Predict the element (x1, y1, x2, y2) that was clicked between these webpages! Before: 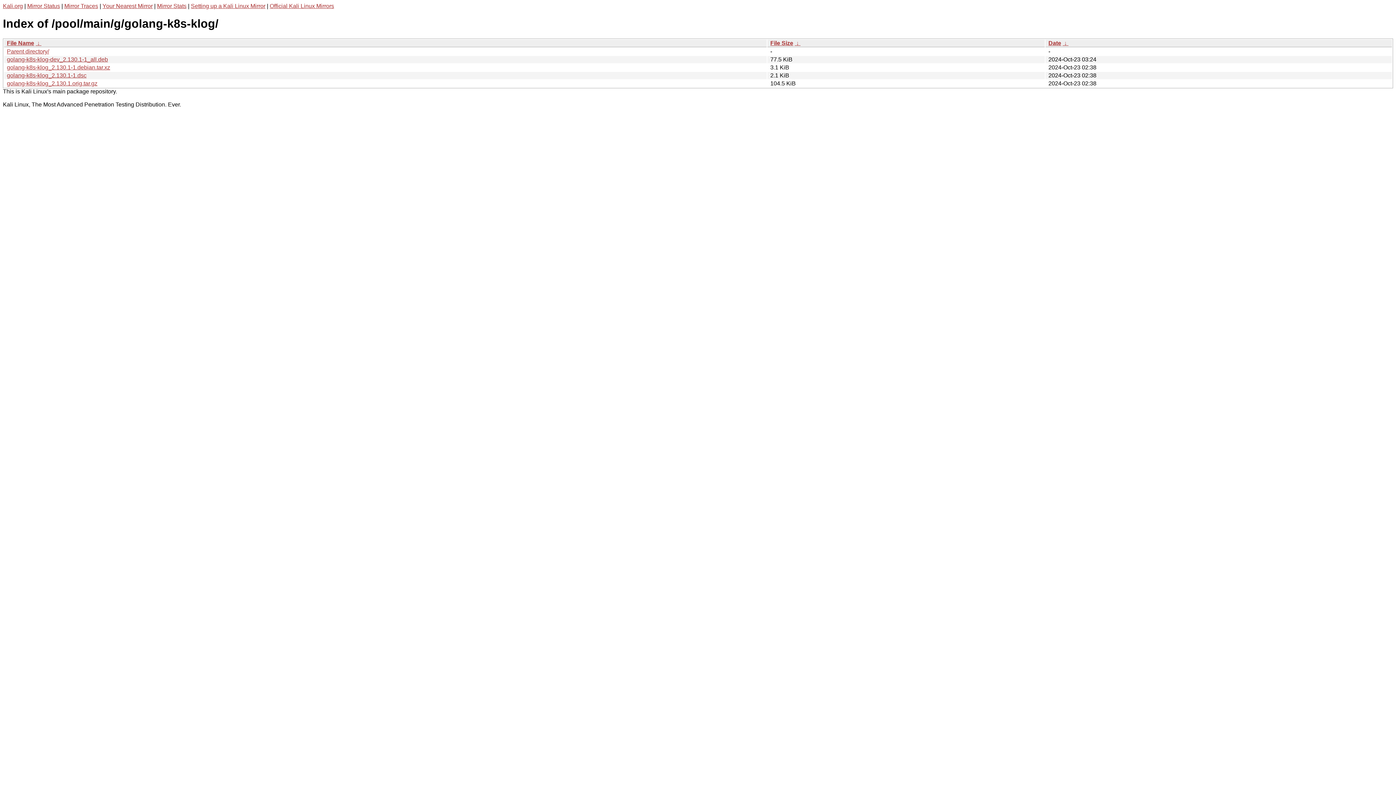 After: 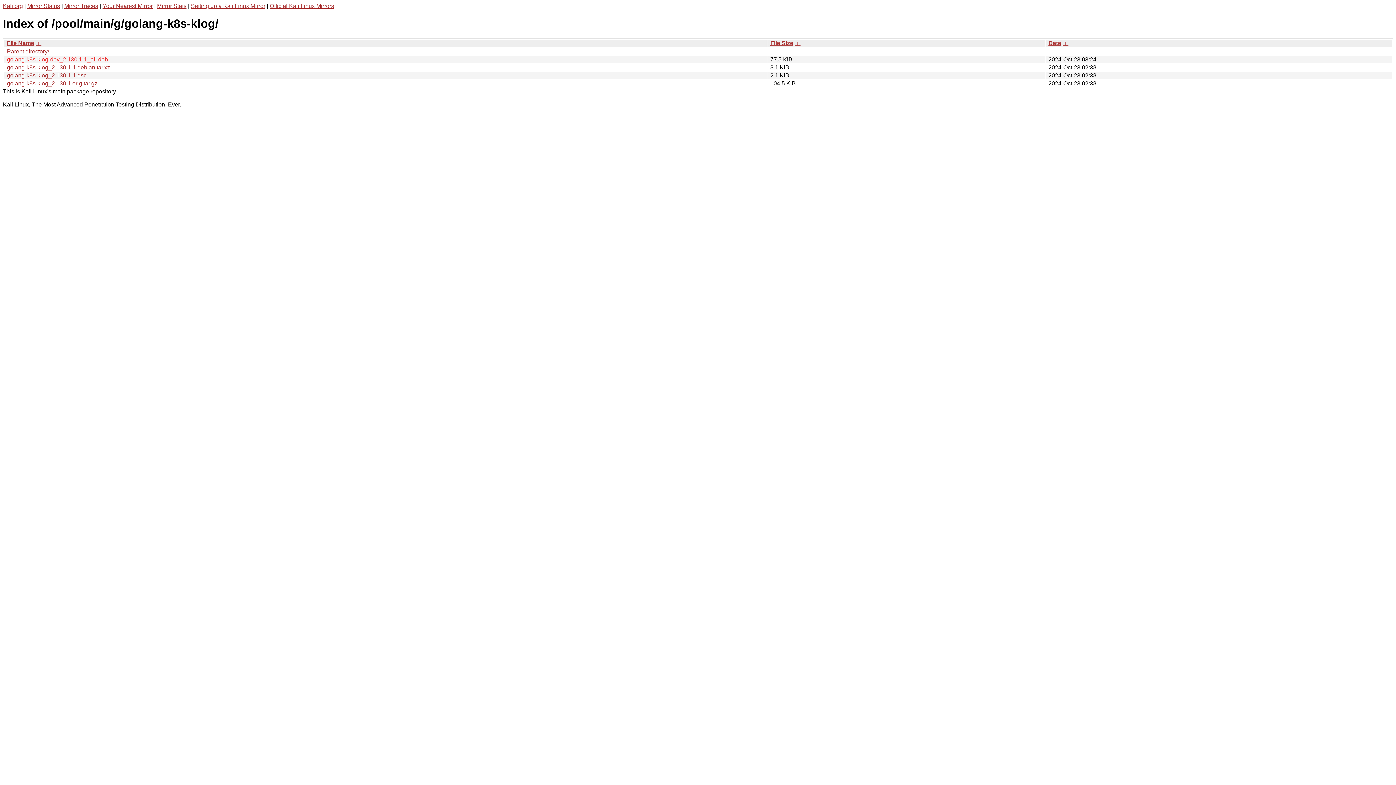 Action: label: golang-k8s-klog-dev_2.130.1-1_all.deb bbox: (6, 56, 108, 62)